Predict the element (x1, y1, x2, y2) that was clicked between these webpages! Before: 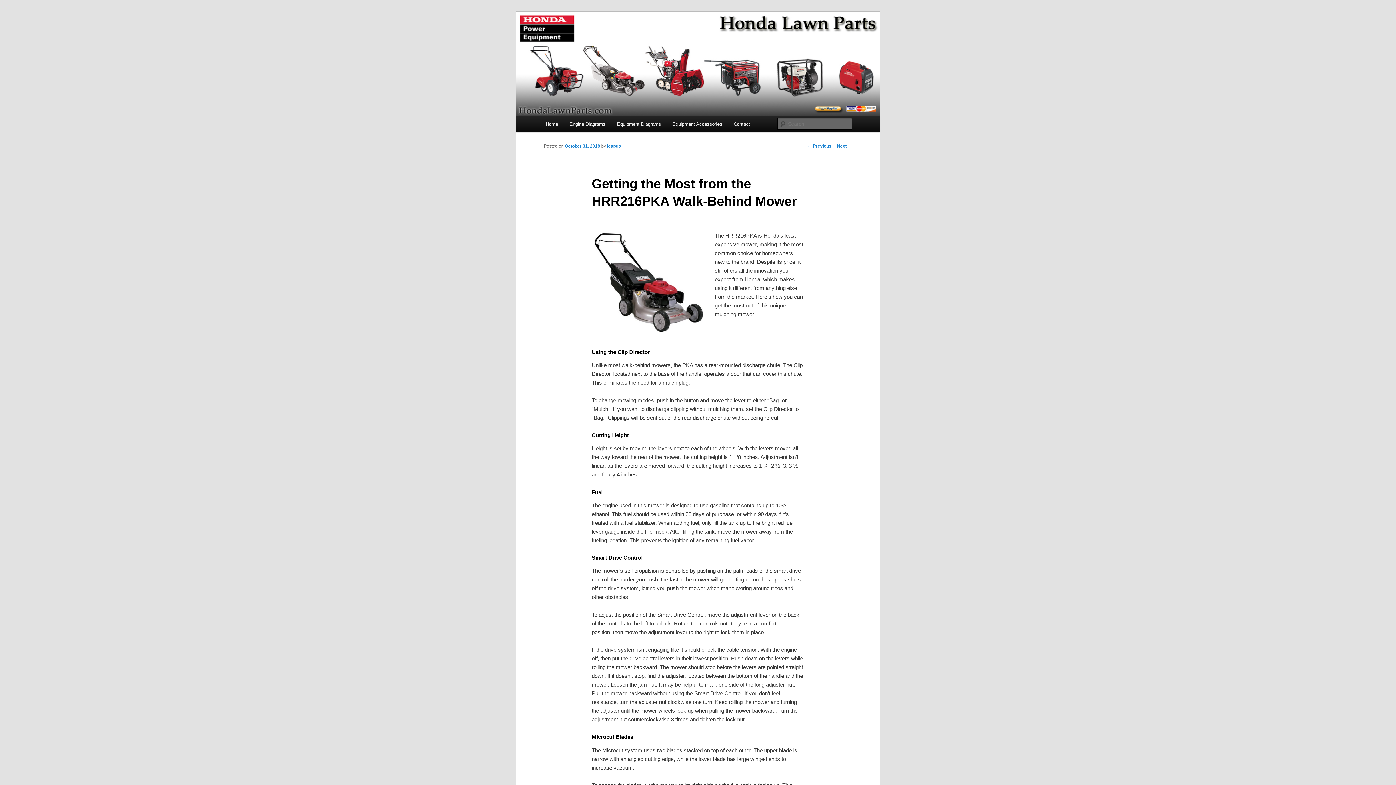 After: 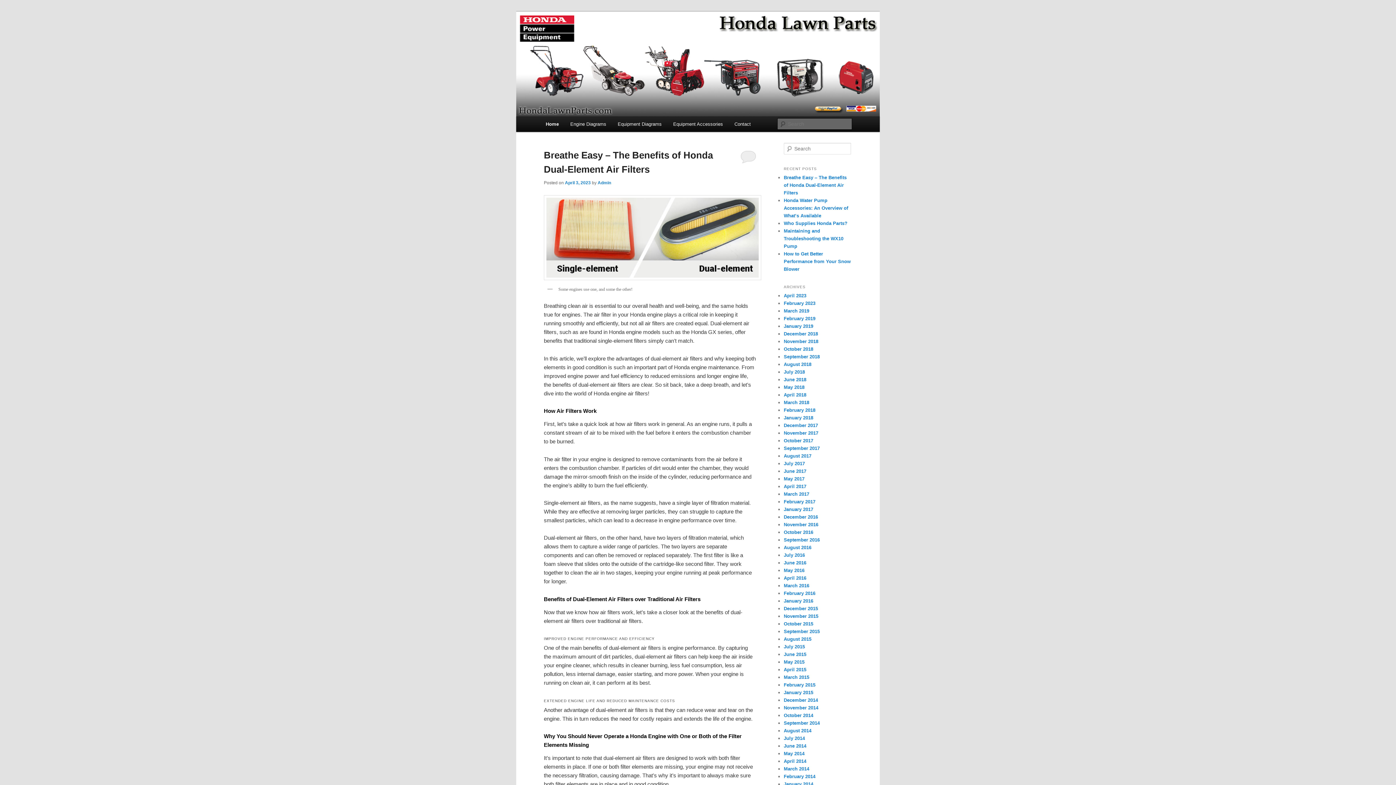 Action: bbox: (540, 116, 563, 132) label: Home